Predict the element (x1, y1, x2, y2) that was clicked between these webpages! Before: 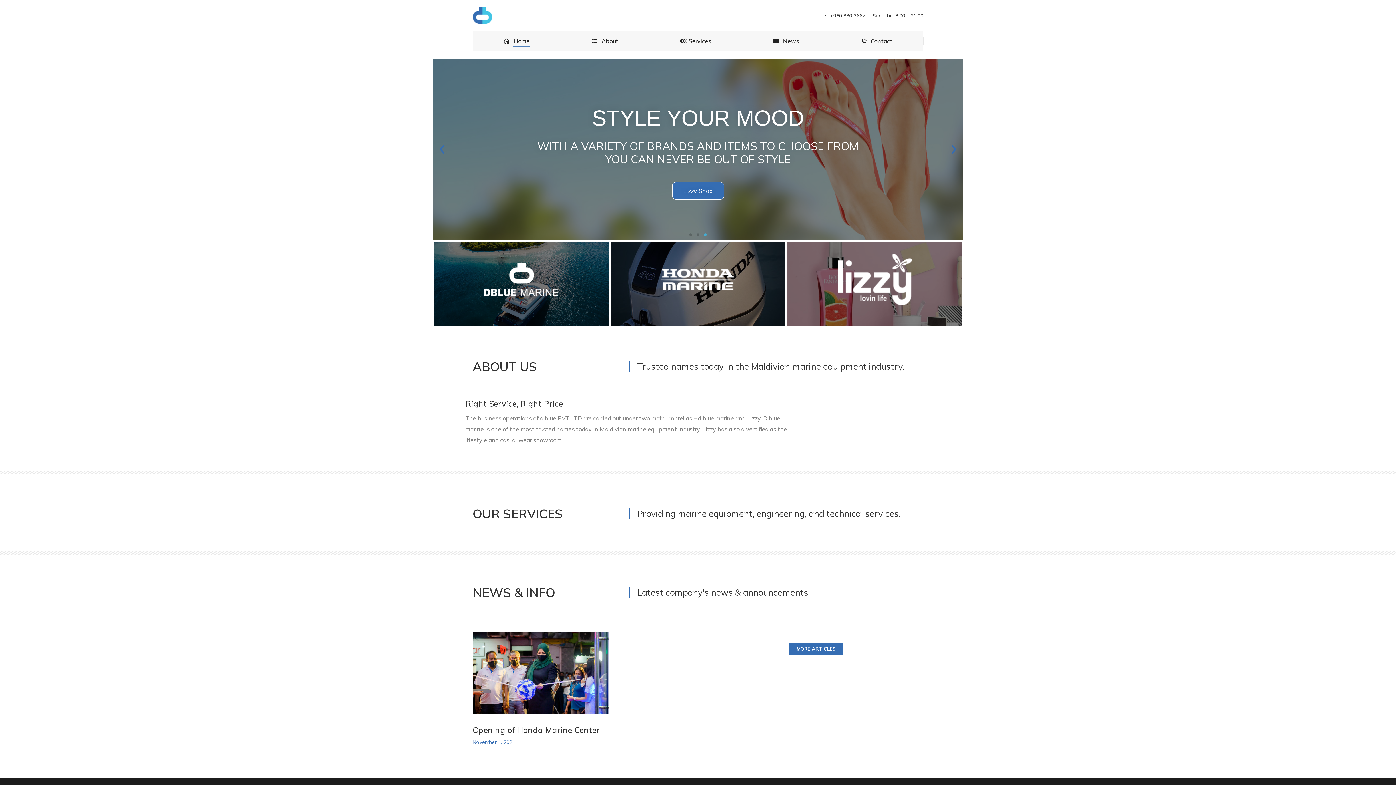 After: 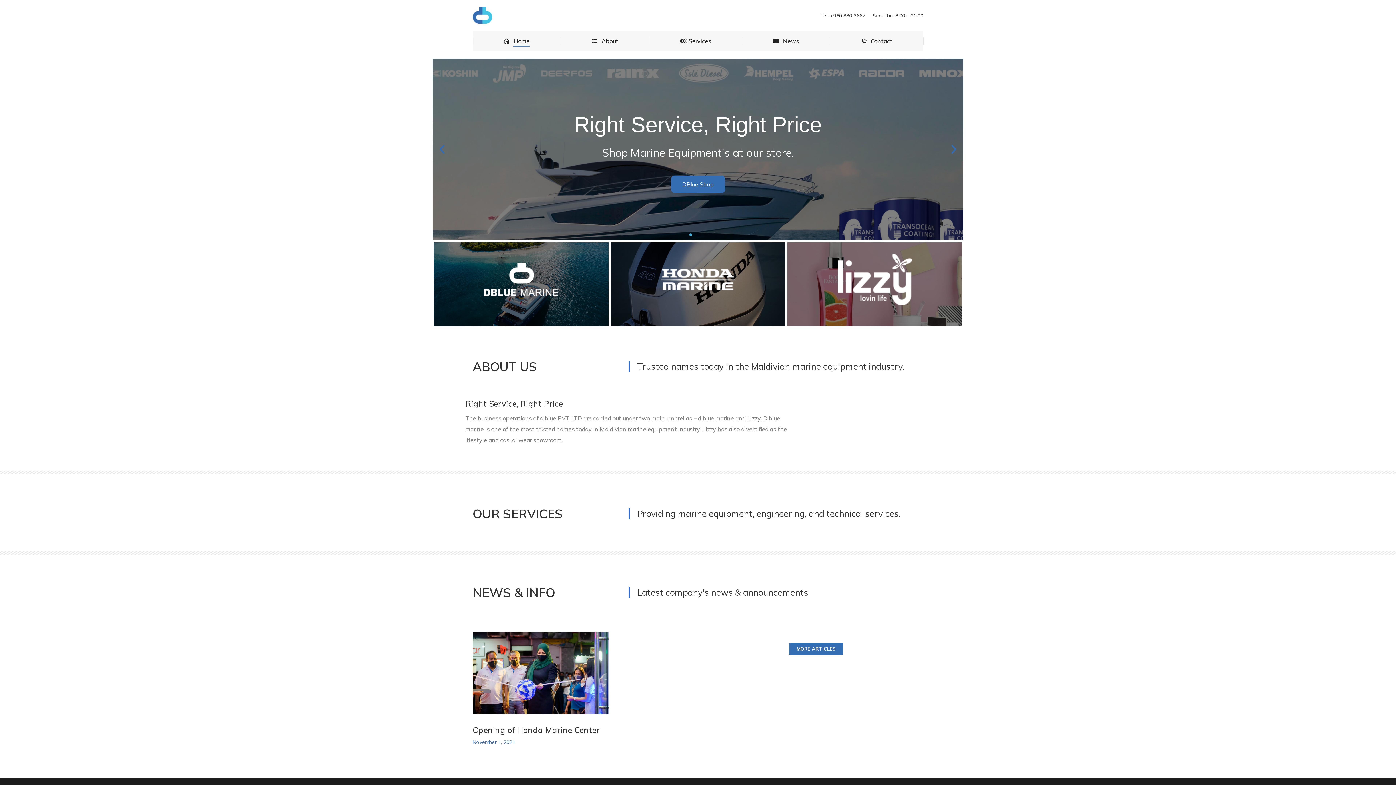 Action: bbox: (436, 143, 448, 155) label: Previous slide